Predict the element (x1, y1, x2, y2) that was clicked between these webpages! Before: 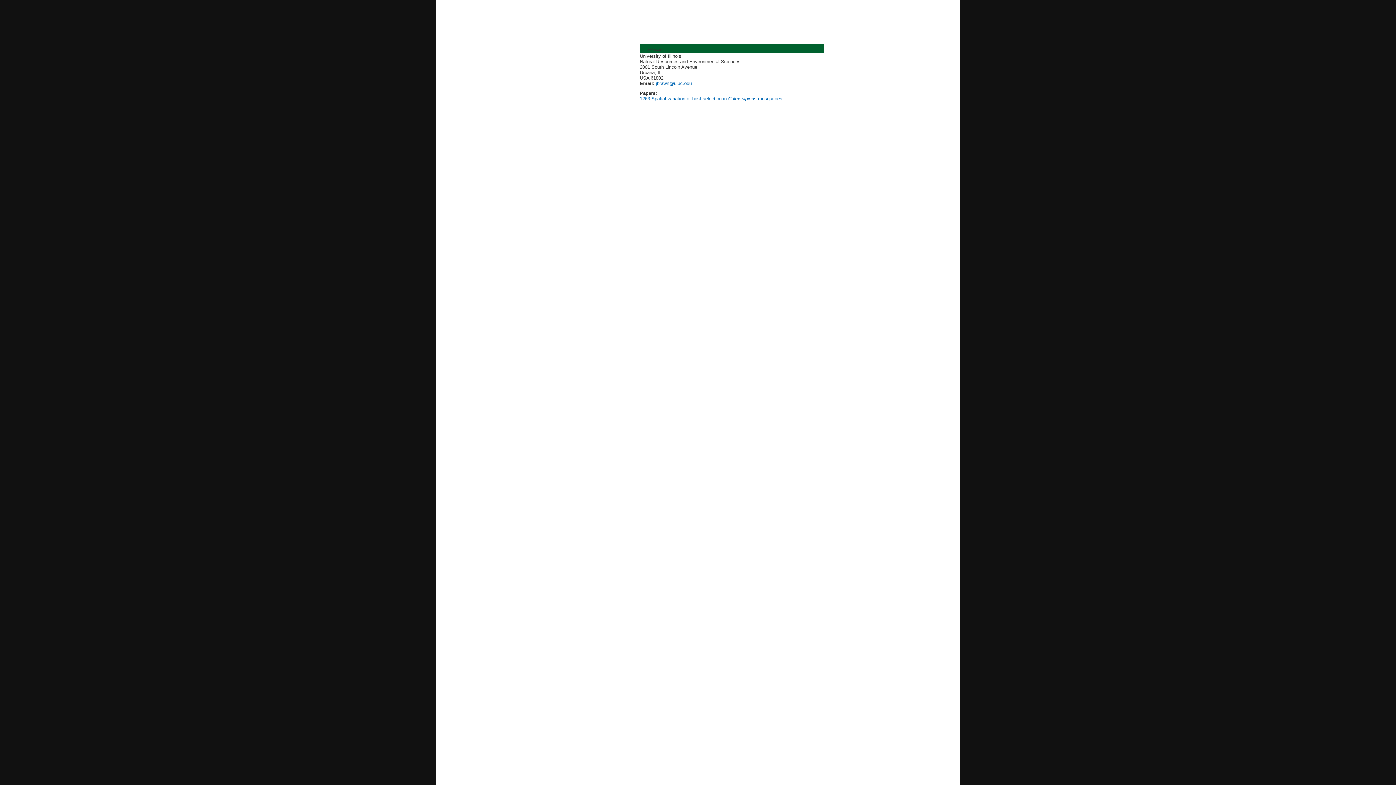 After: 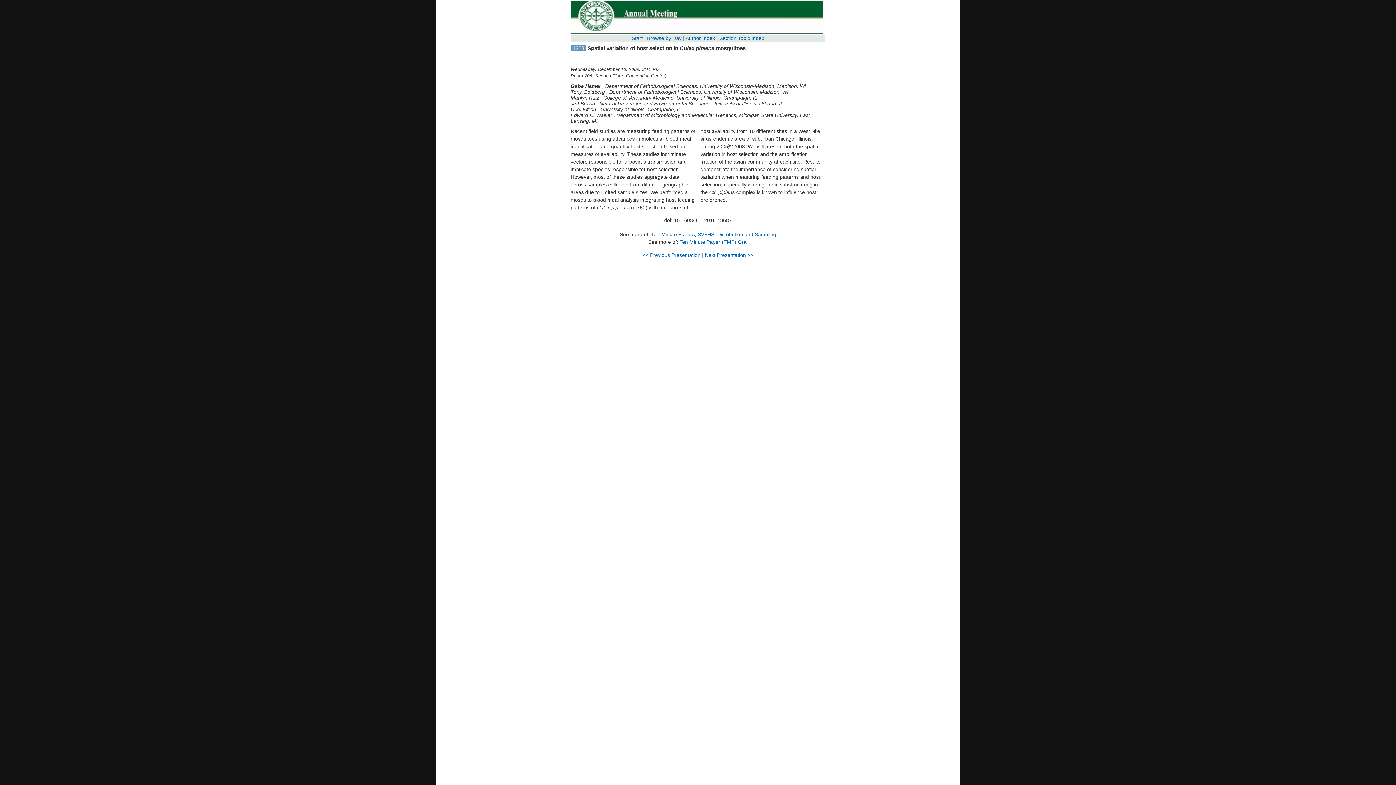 Action: bbox: (640, 96, 650, 101) label: 1263